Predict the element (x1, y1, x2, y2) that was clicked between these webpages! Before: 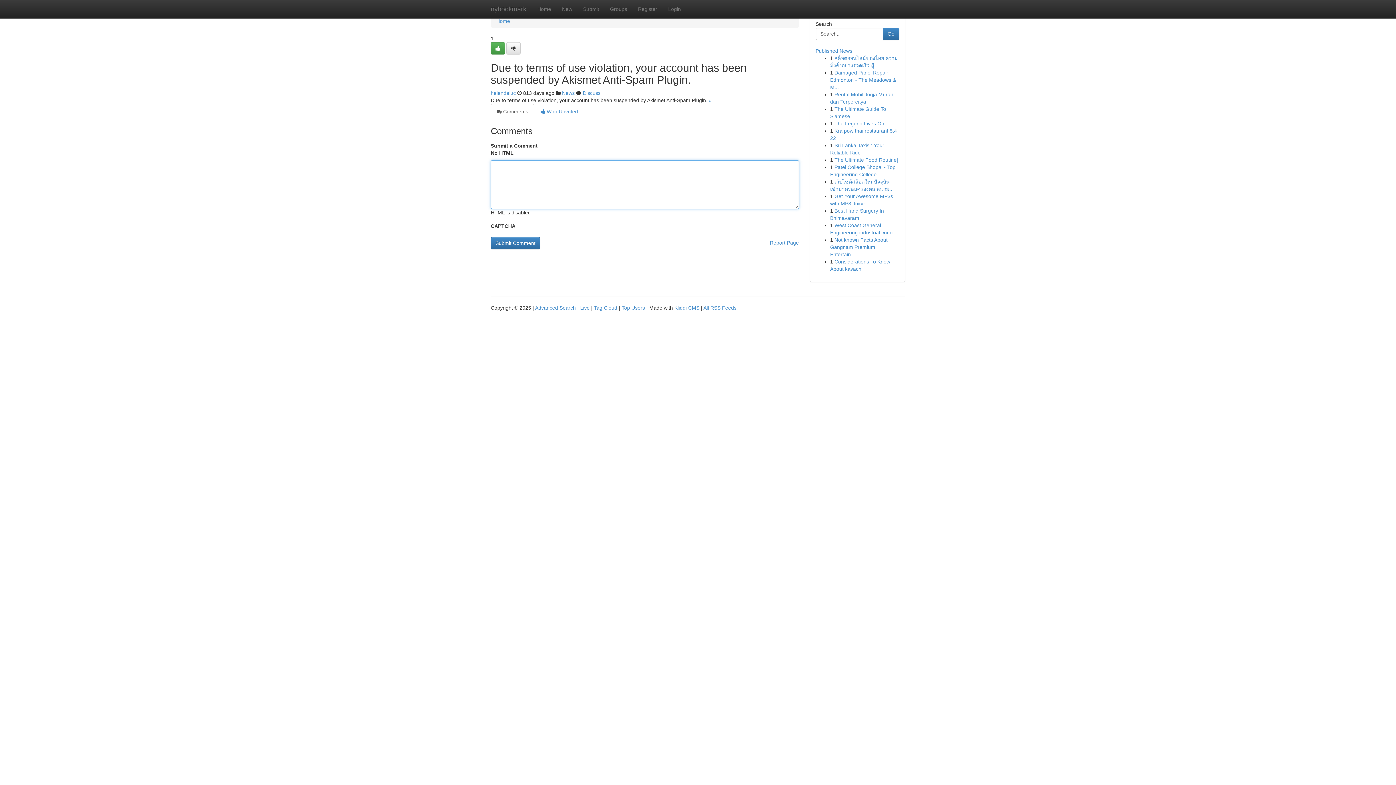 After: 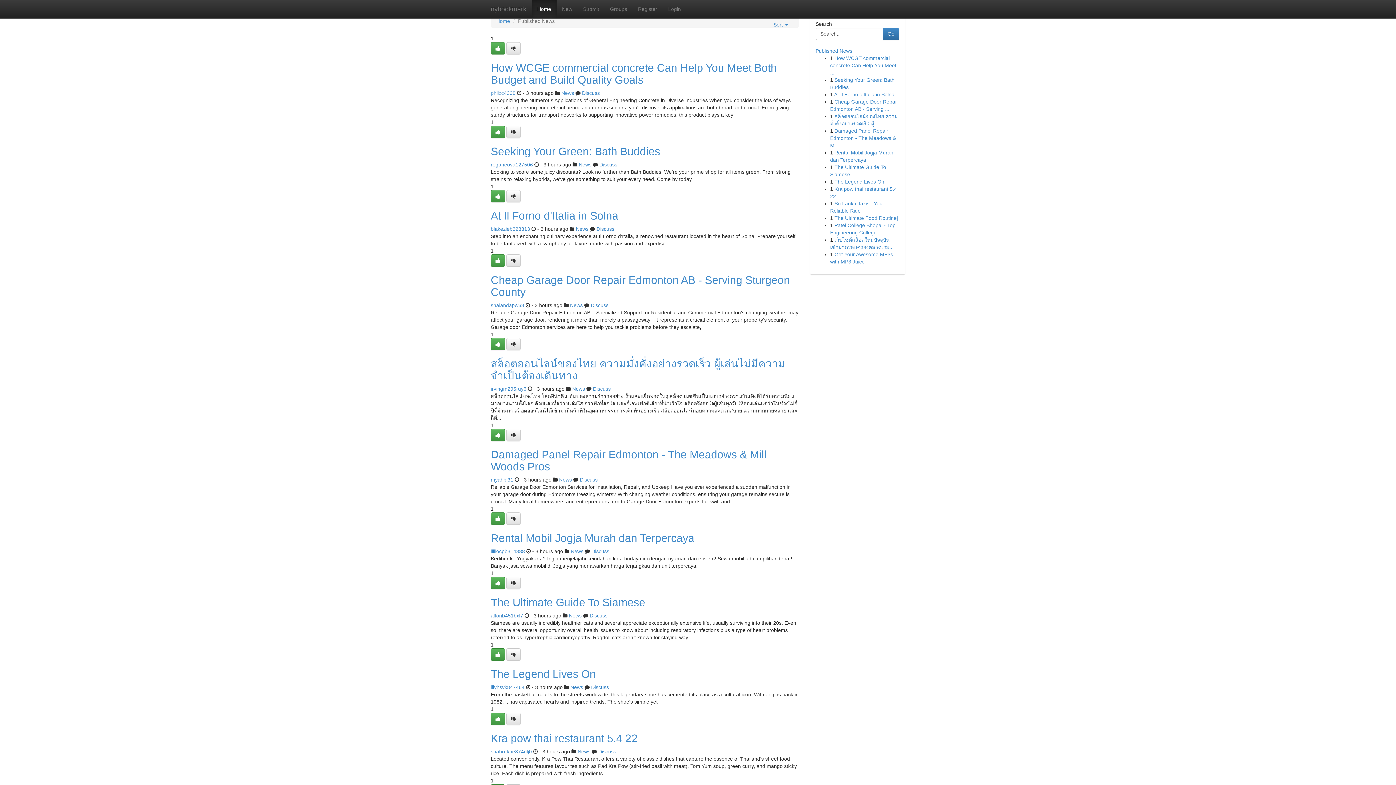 Action: label: Tag Cloud bbox: (594, 305, 617, 310)